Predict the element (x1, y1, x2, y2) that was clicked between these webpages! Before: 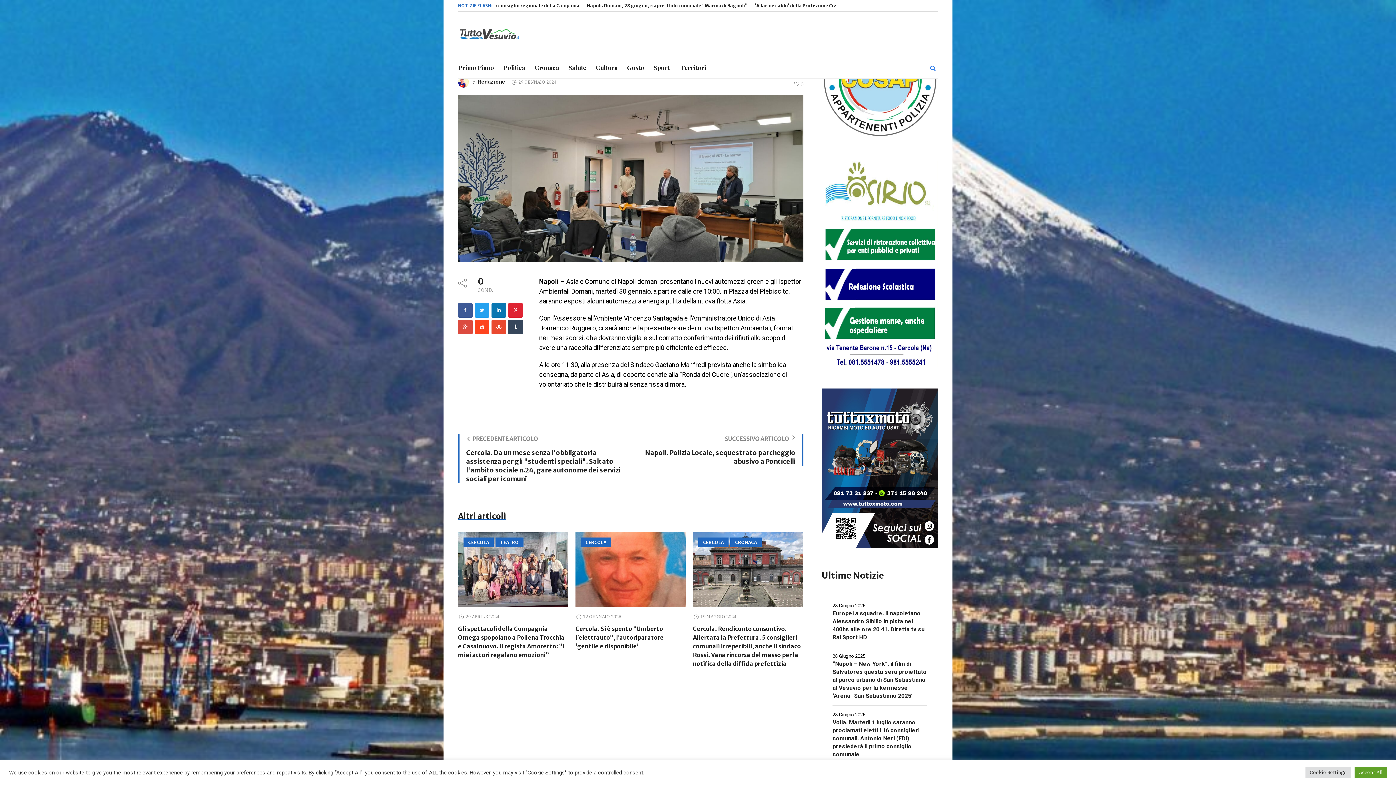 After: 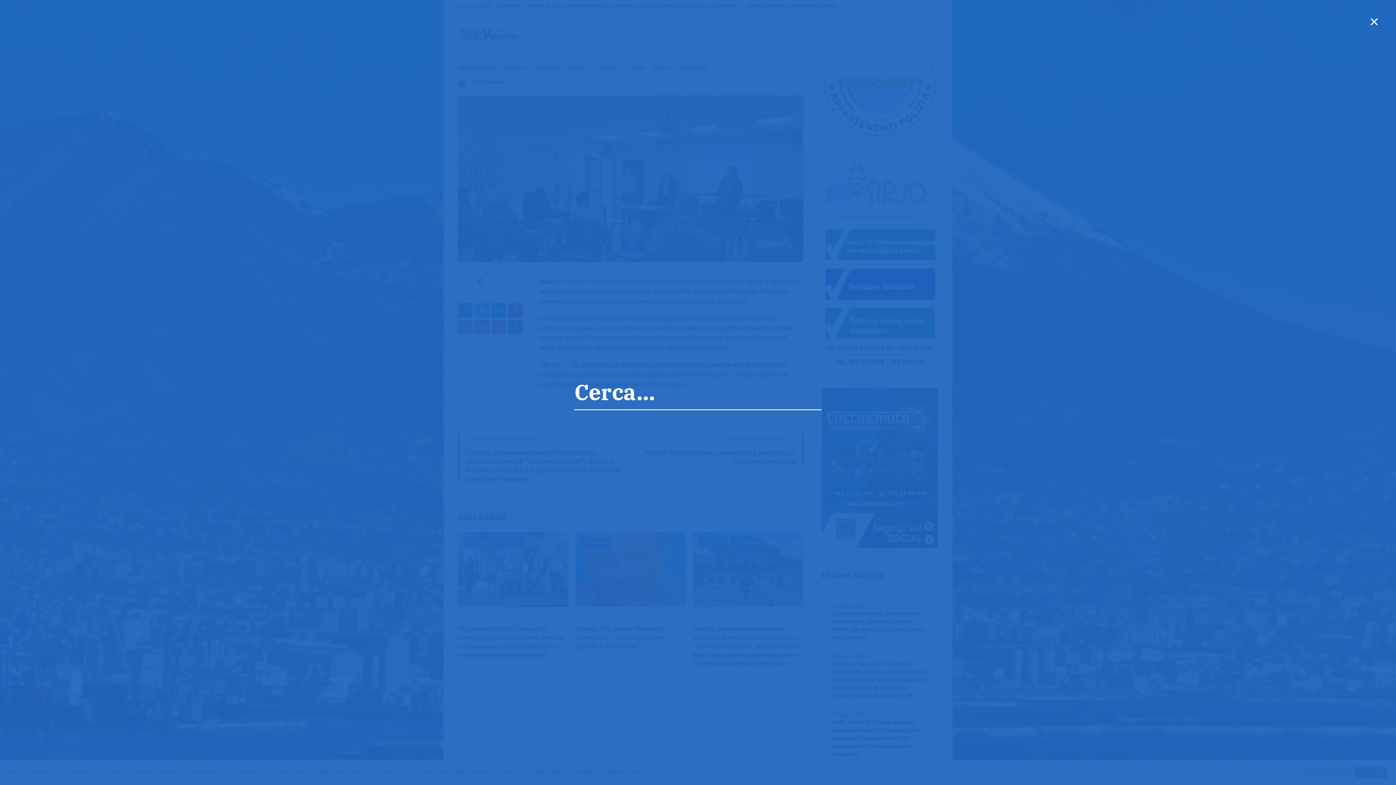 Action: bbox: (928, 62, 938, 72)